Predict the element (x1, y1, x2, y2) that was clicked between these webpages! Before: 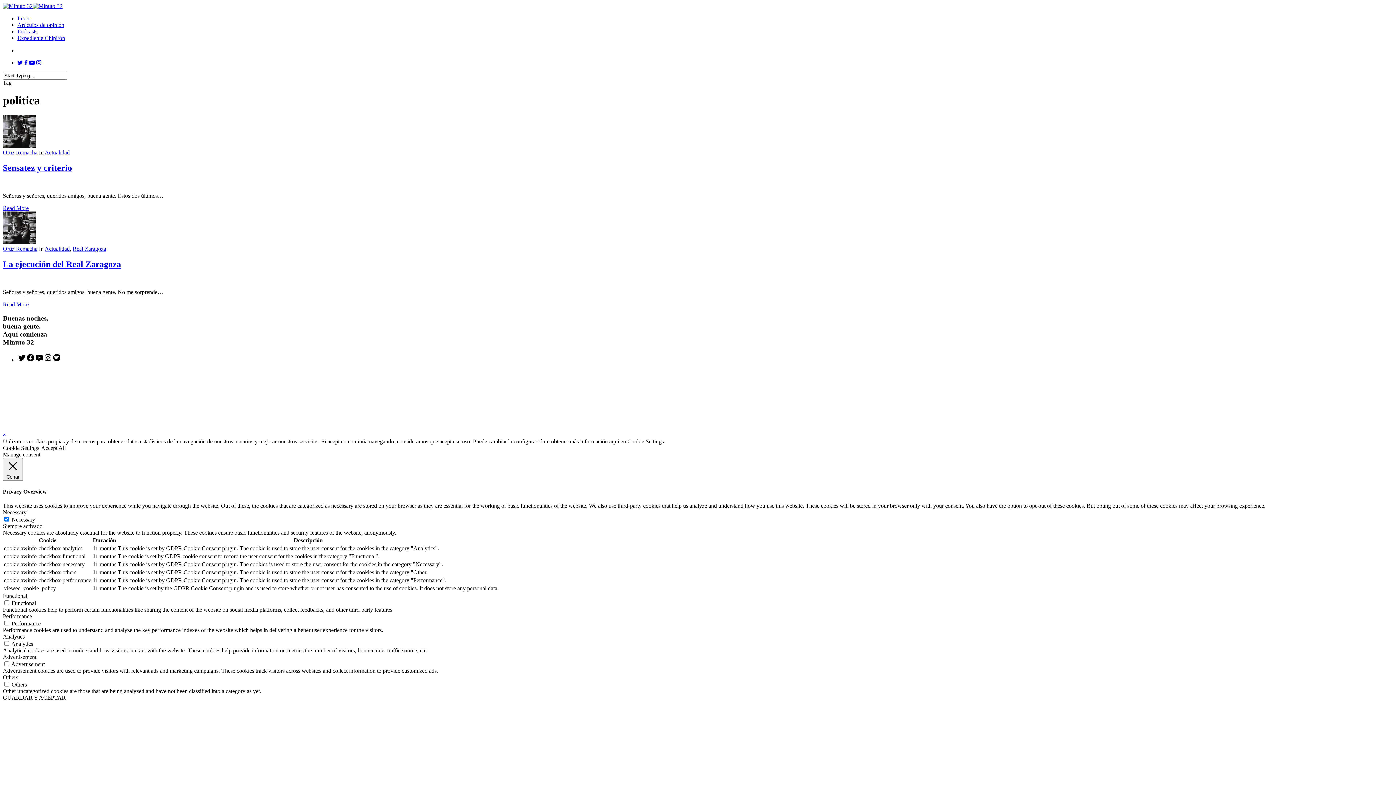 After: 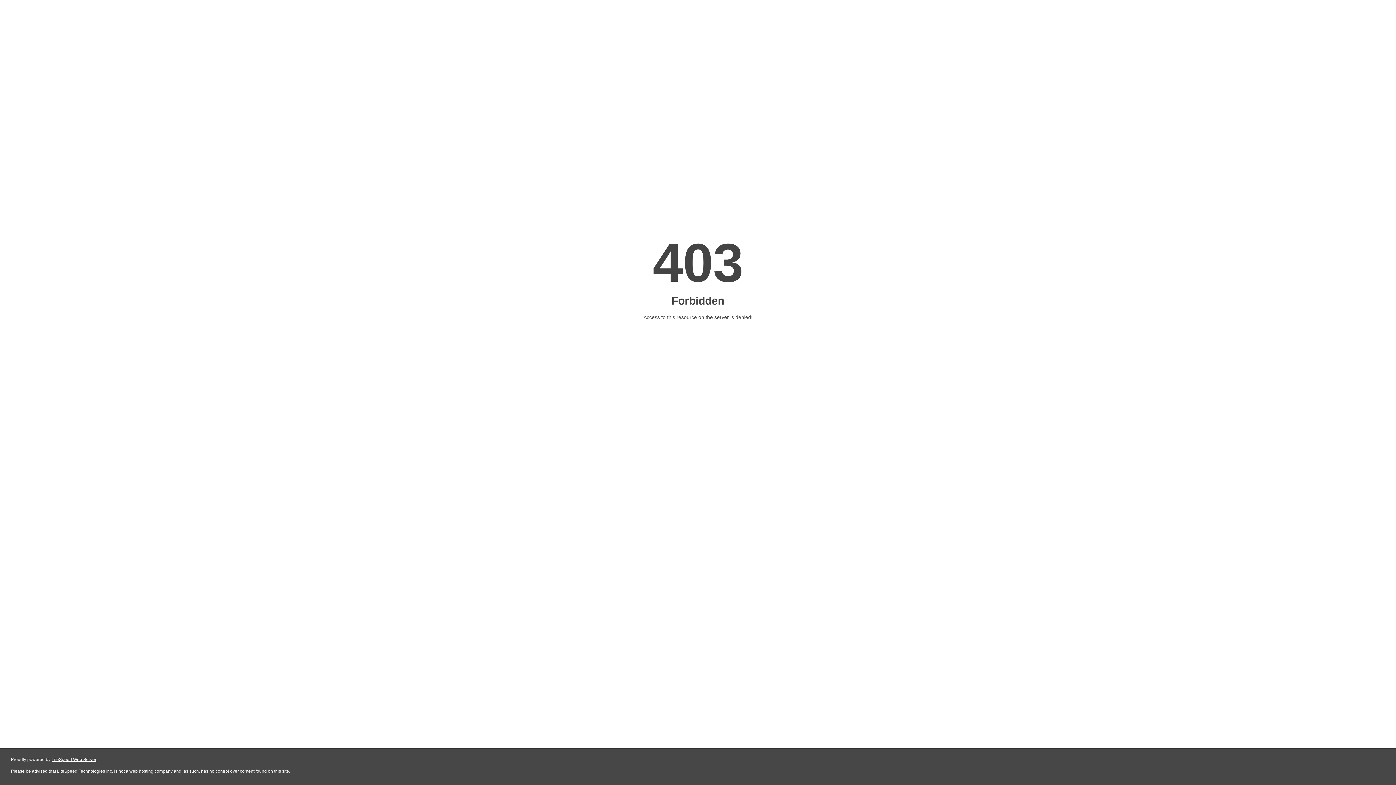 Action: label: Expediente Chipirón bbox: (17, 34, 65, 41)